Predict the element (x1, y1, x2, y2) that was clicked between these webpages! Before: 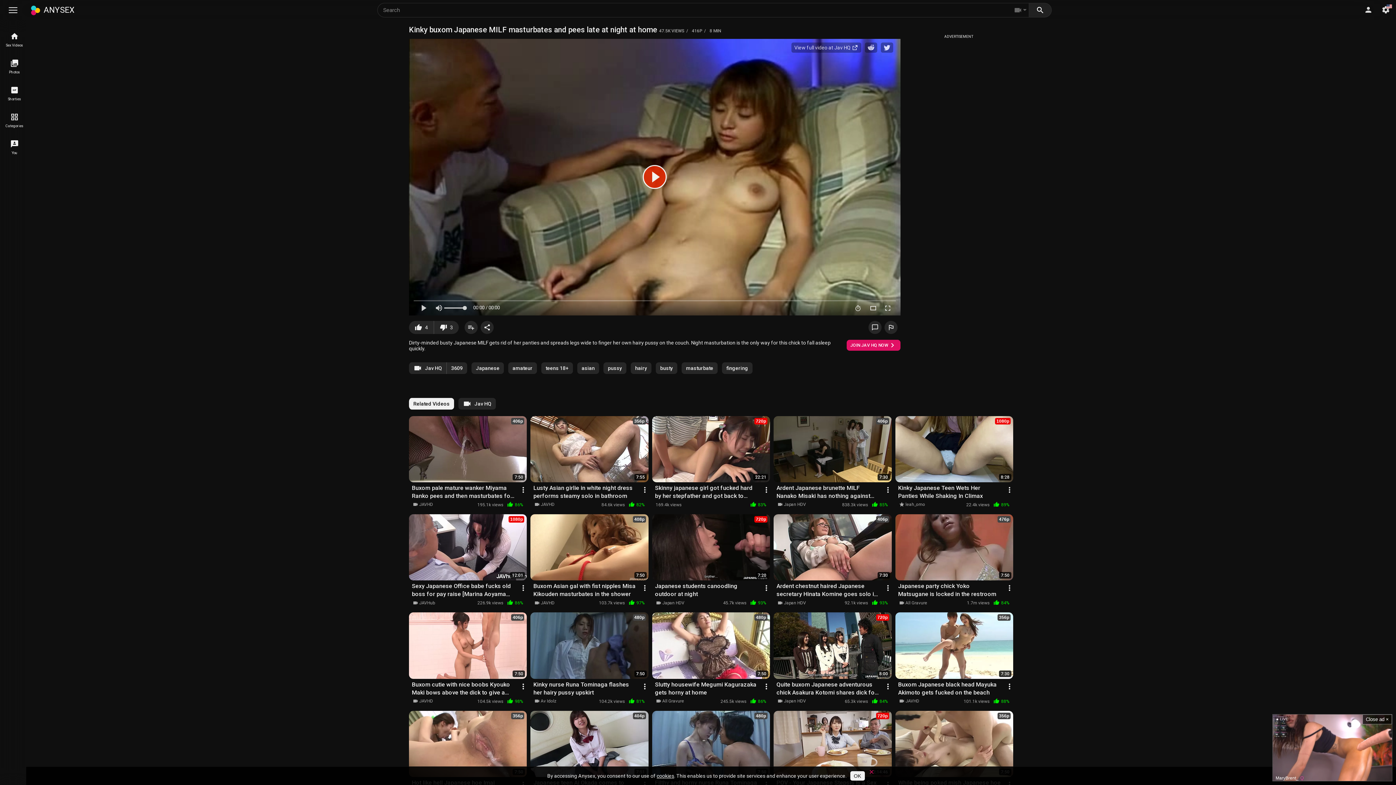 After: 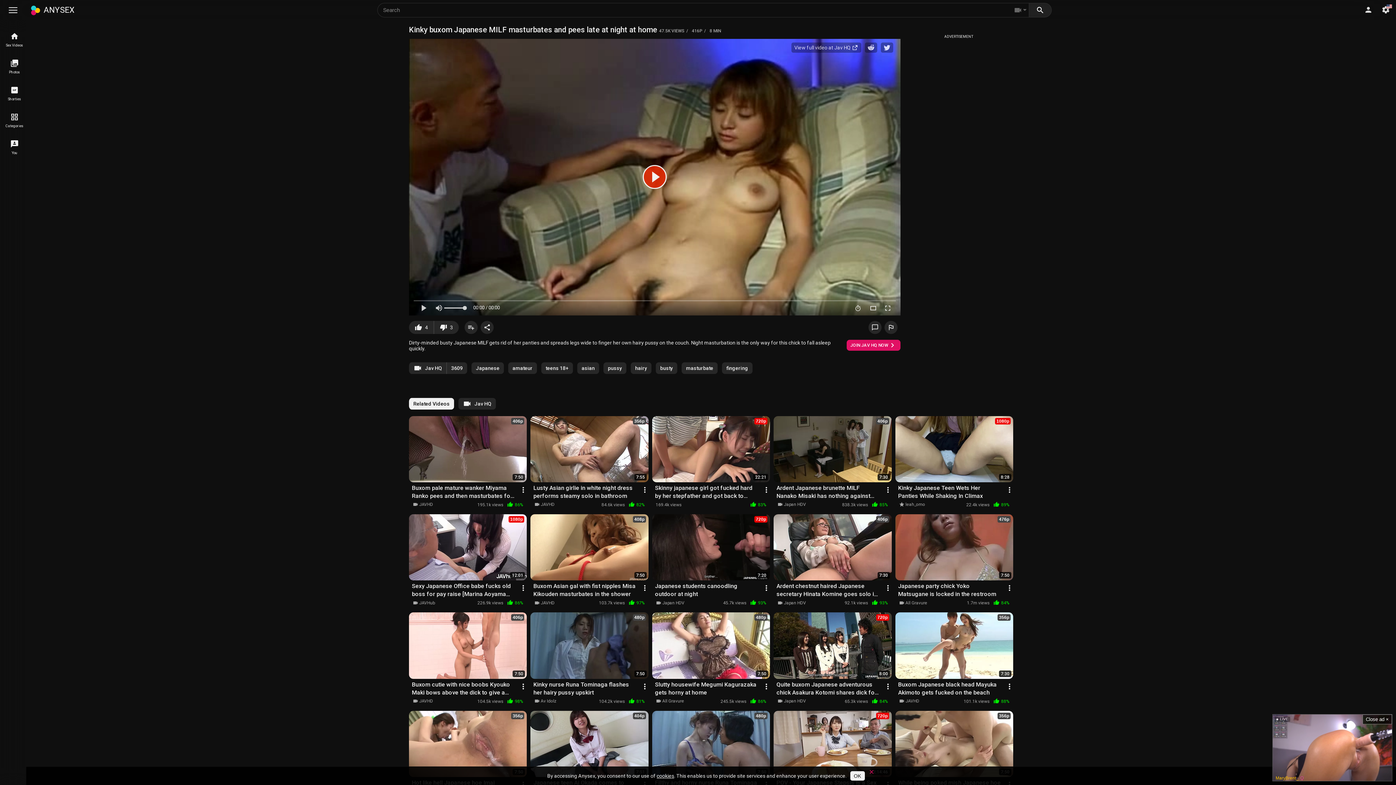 Action: label: LIVE
MaryBrent_ bbox: (1273, 714, 1392, 781)